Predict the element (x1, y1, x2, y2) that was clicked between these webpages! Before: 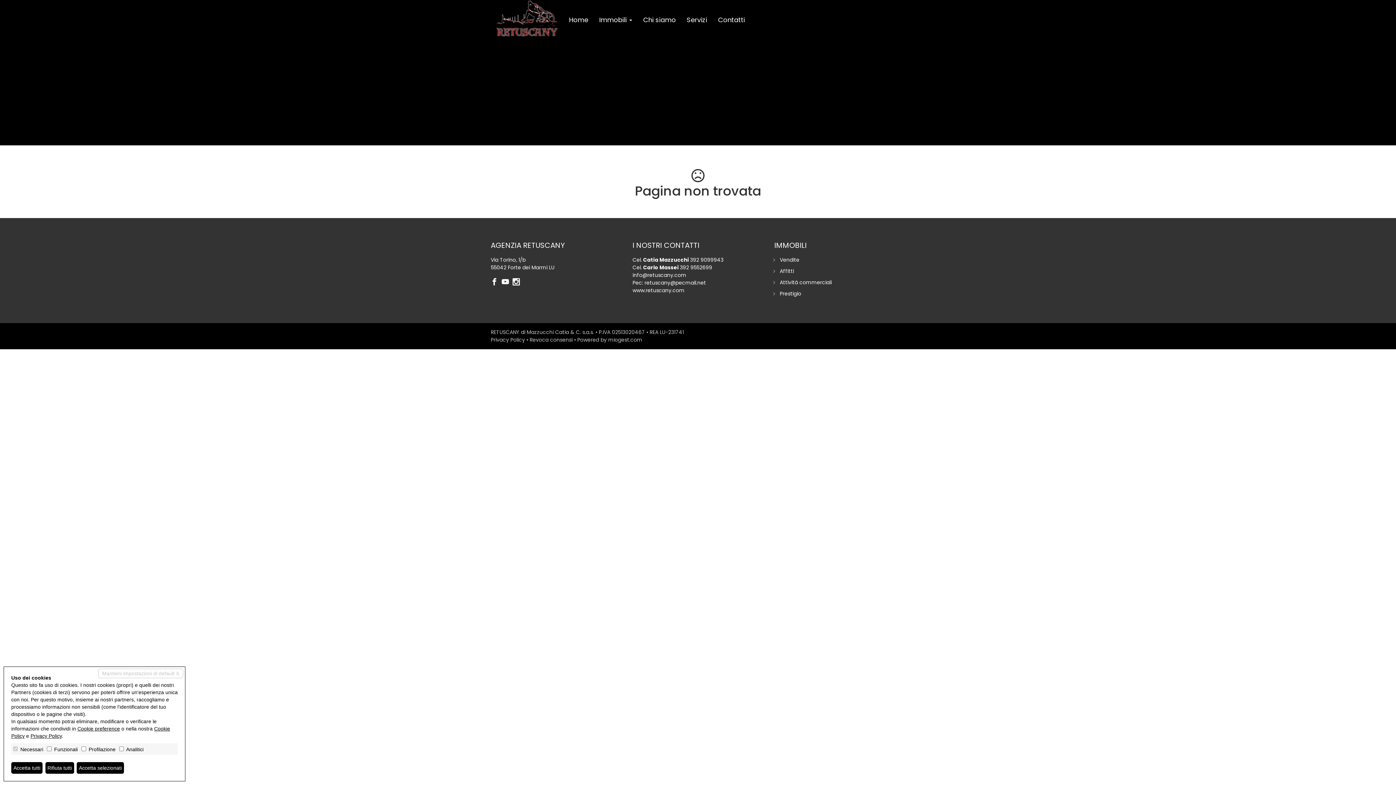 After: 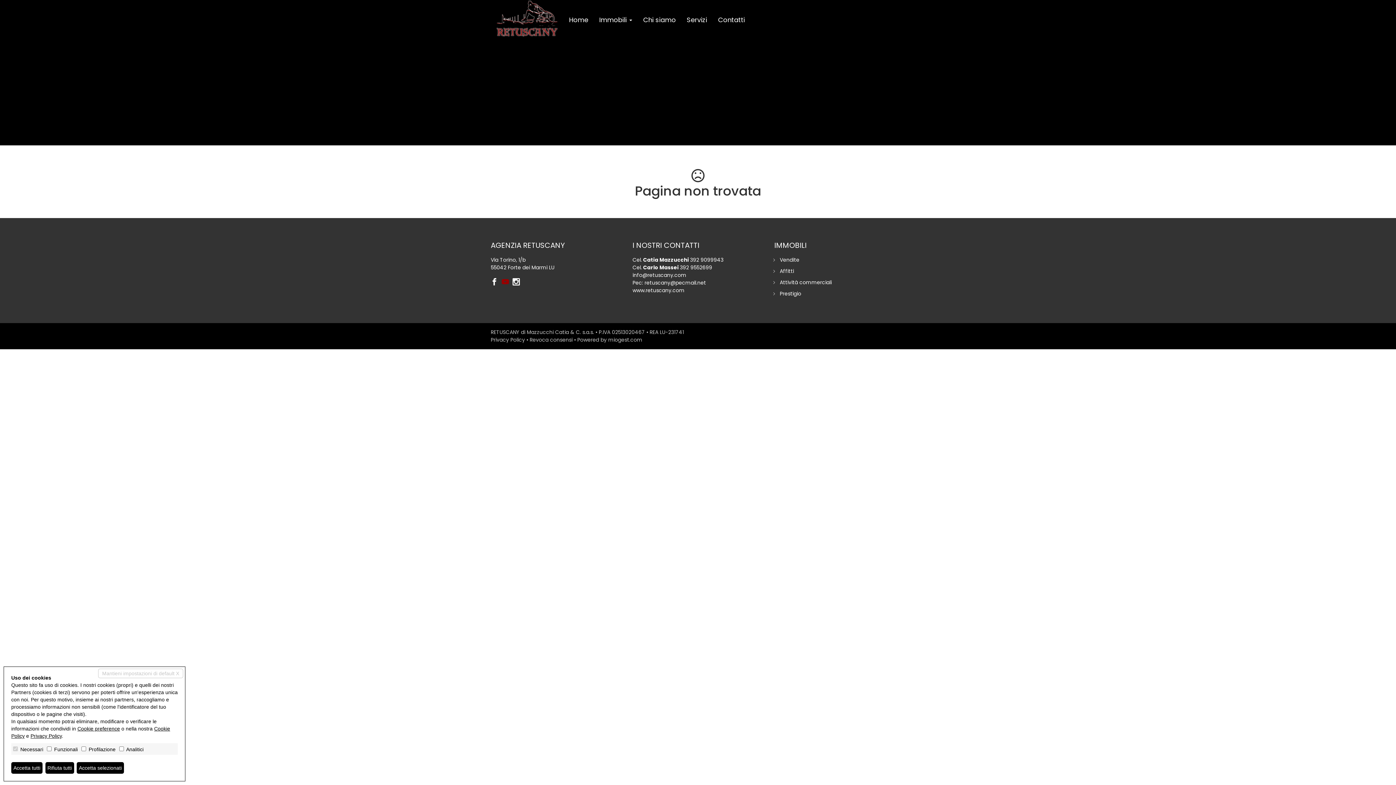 Action: bbox: (501, 277, 512, 288)